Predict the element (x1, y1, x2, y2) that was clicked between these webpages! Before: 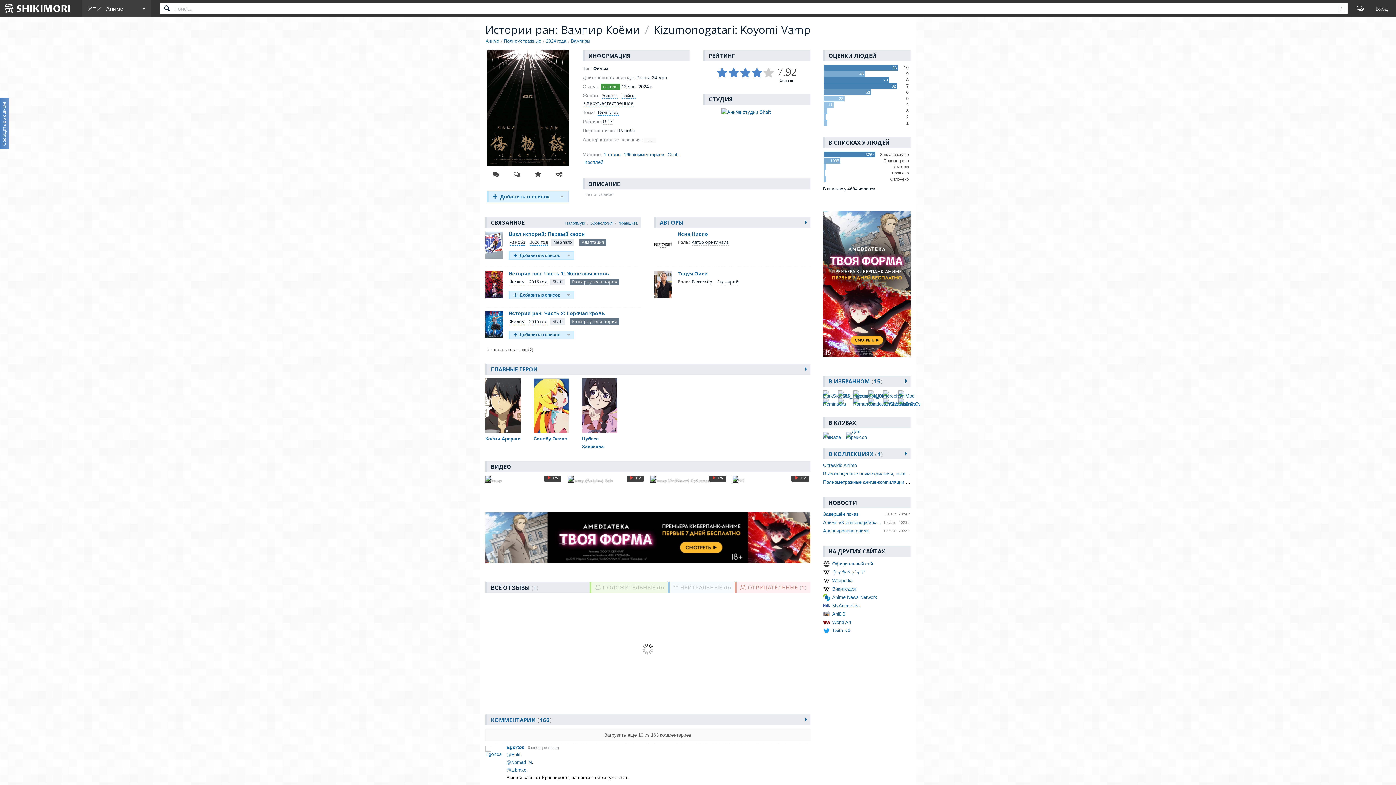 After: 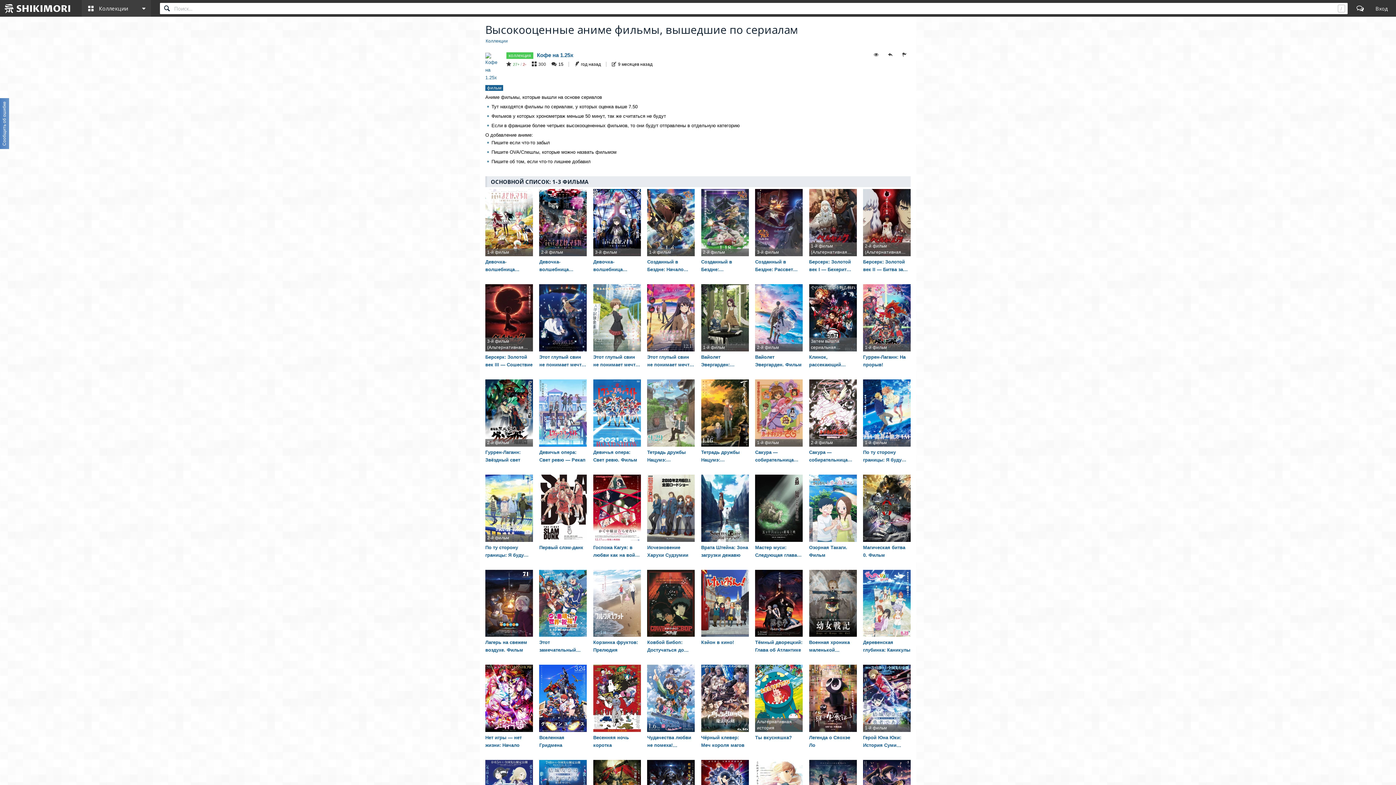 Action: label: Высокооценные аниме фильмы, вышедшие по сериалам bbox: (823, 471, 949, 476)